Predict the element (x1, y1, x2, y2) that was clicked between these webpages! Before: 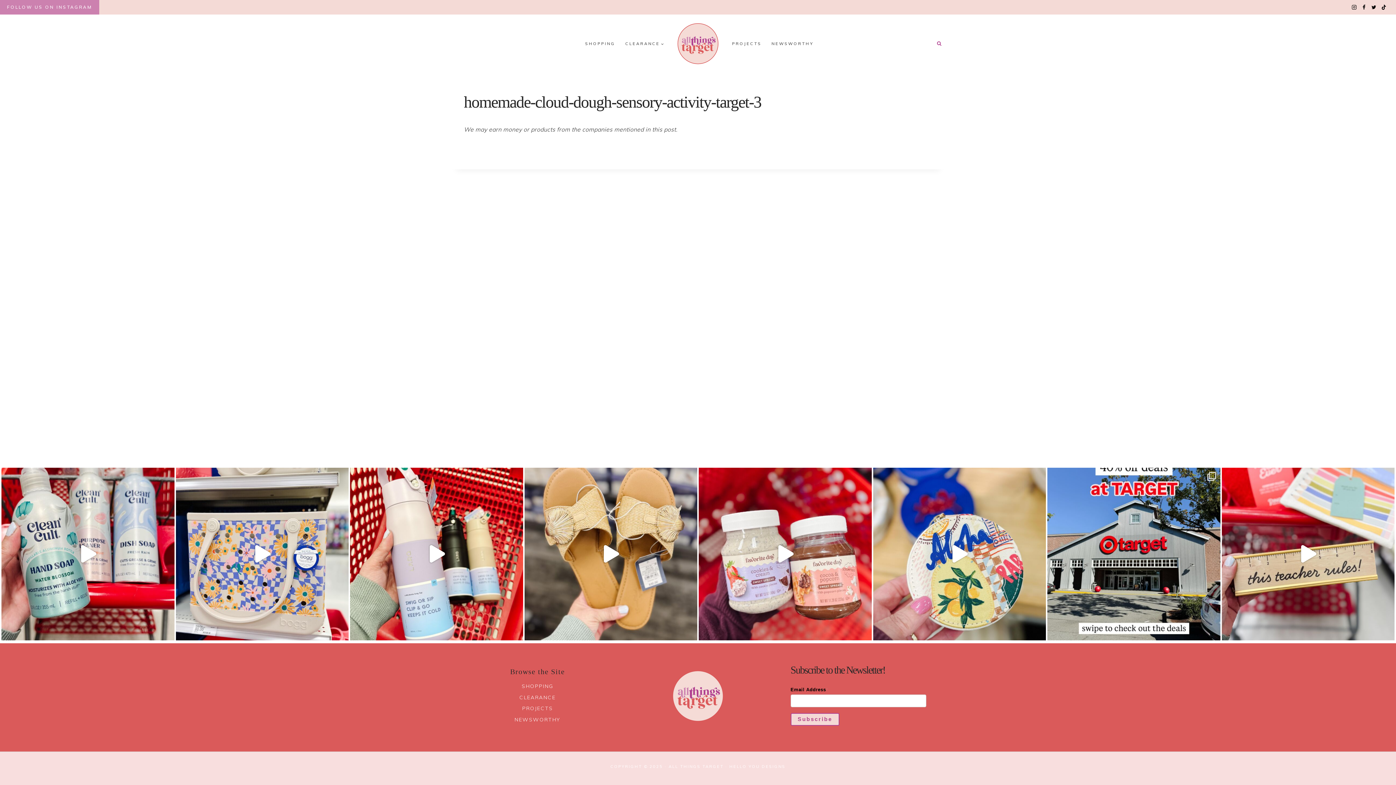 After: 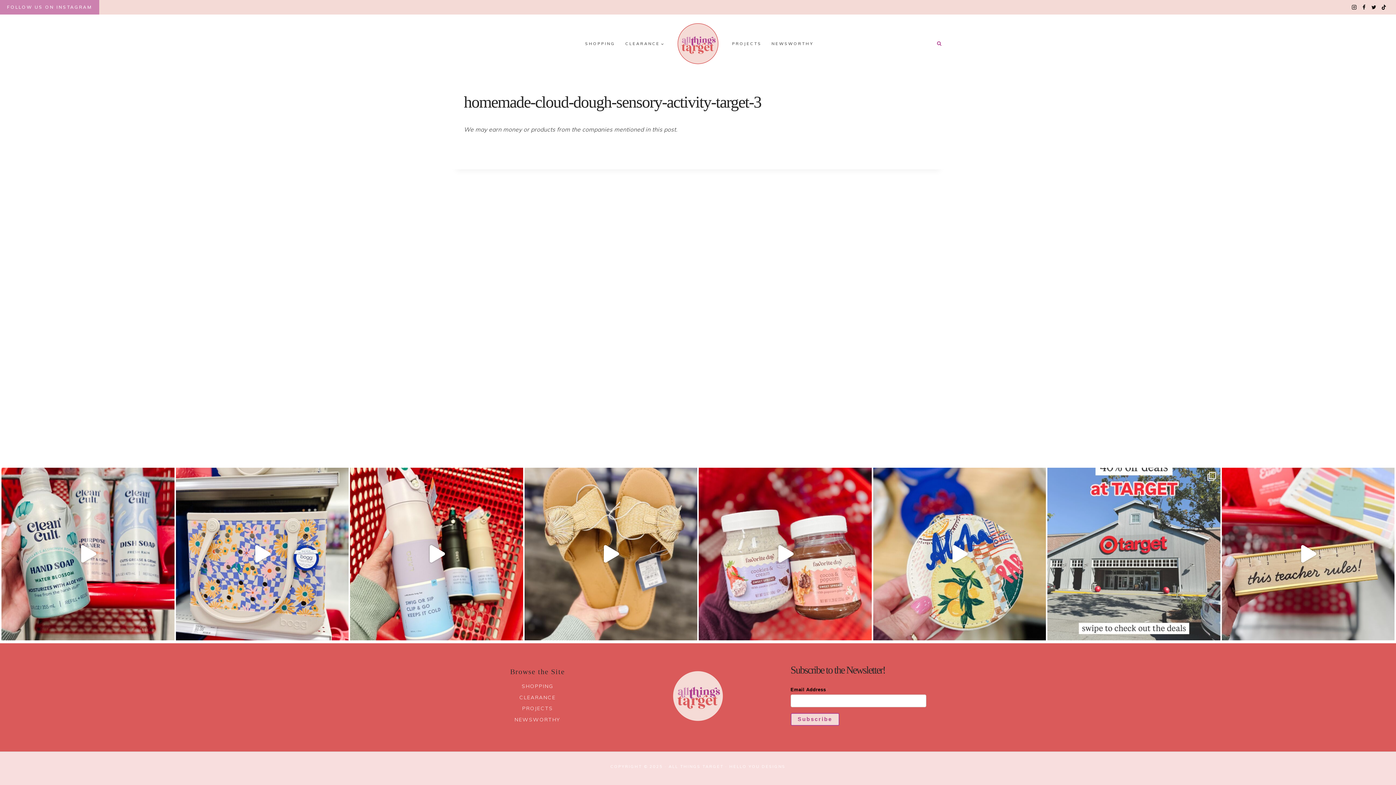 Action: bbox: (1047, 467, 1220, 640) label: So many amazing 40% off deals happening at Target